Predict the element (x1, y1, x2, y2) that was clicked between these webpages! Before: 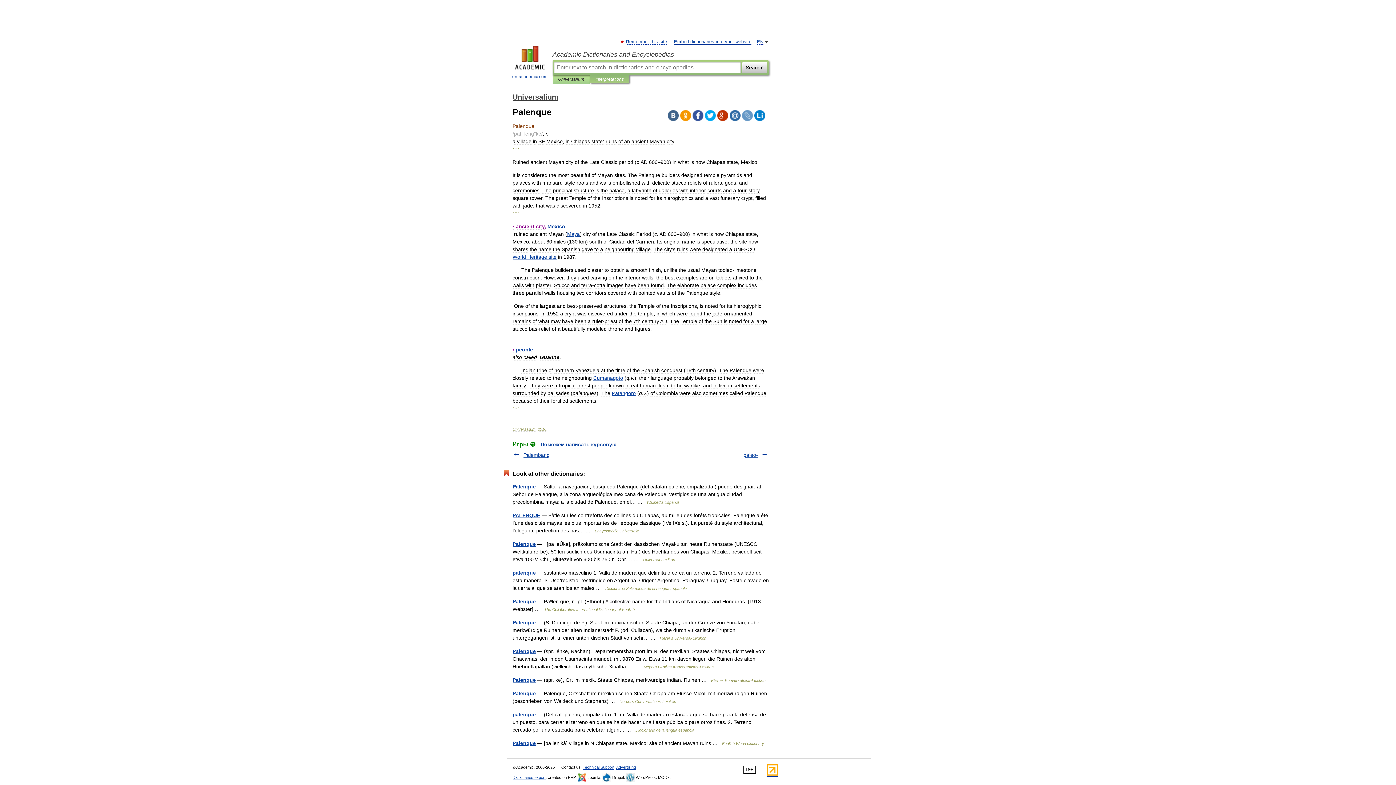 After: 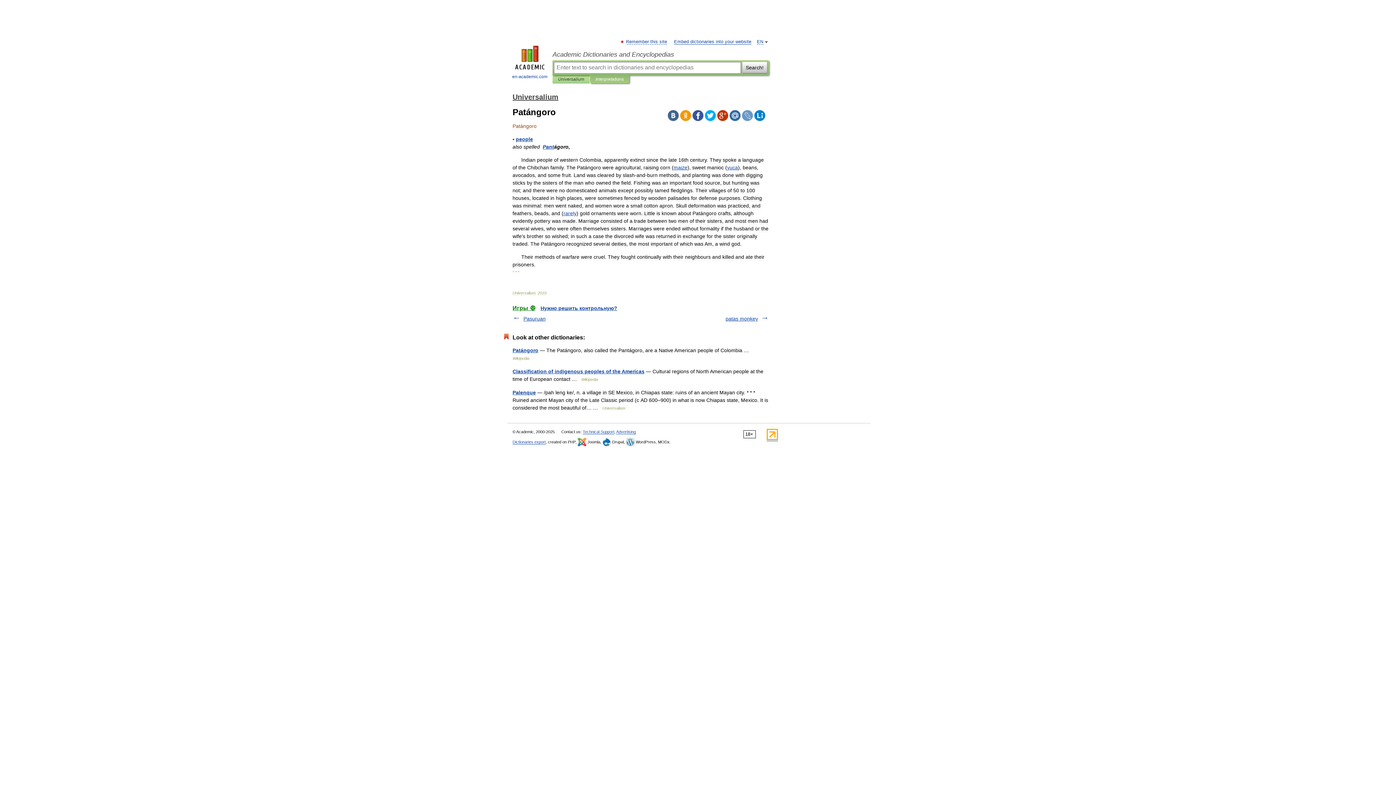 Action: bbox: (612, 390, 636, 396) label: Patángoro